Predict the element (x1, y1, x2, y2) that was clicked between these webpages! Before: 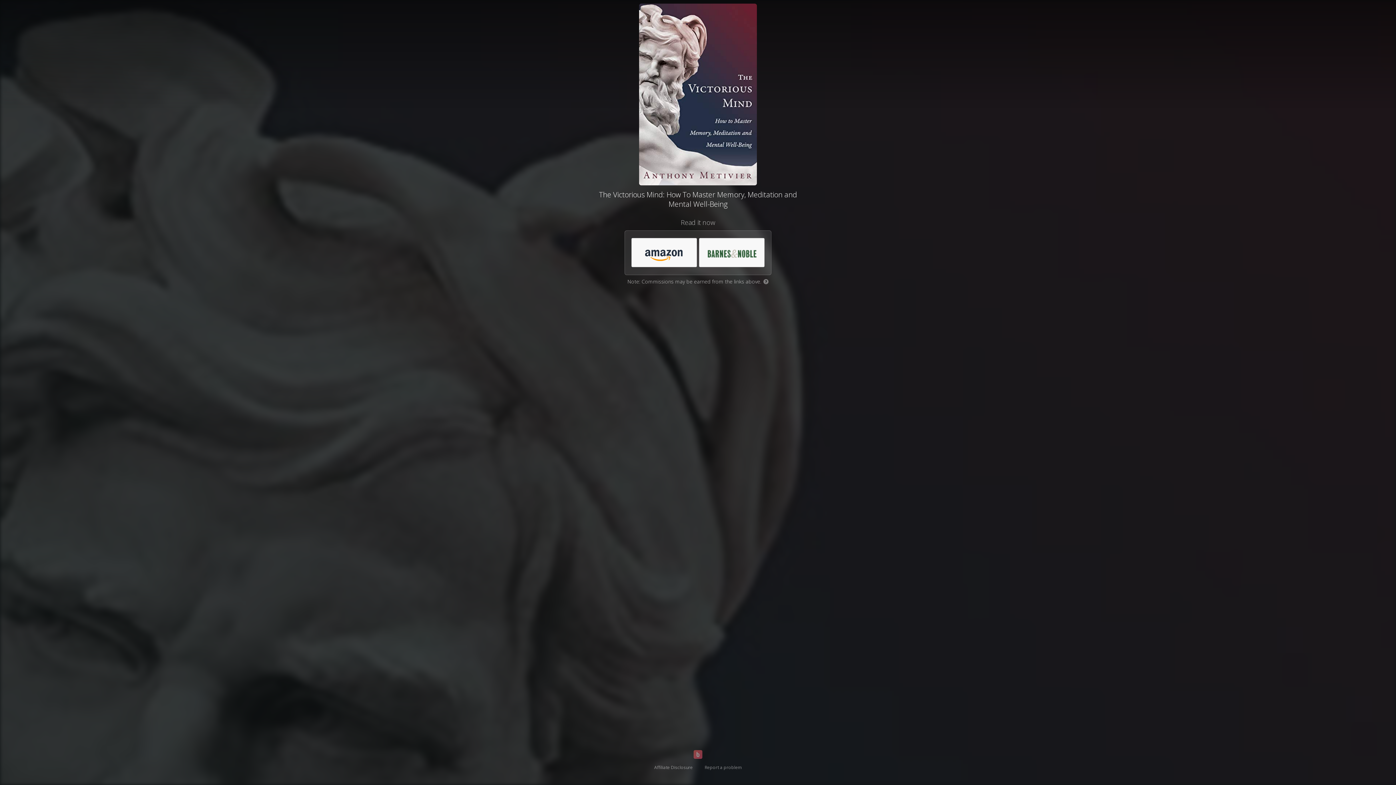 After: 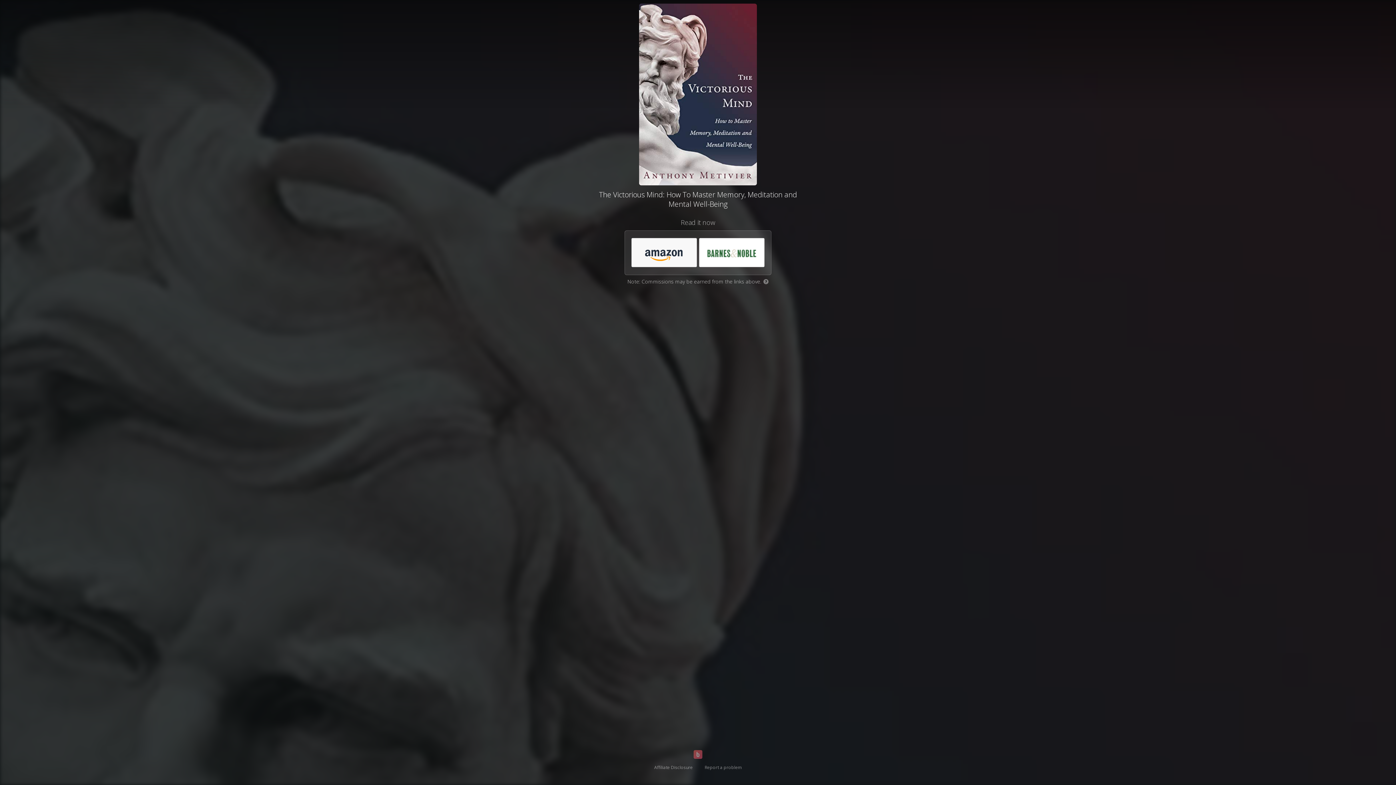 Action: bbox: (699, 238, 765, 267)